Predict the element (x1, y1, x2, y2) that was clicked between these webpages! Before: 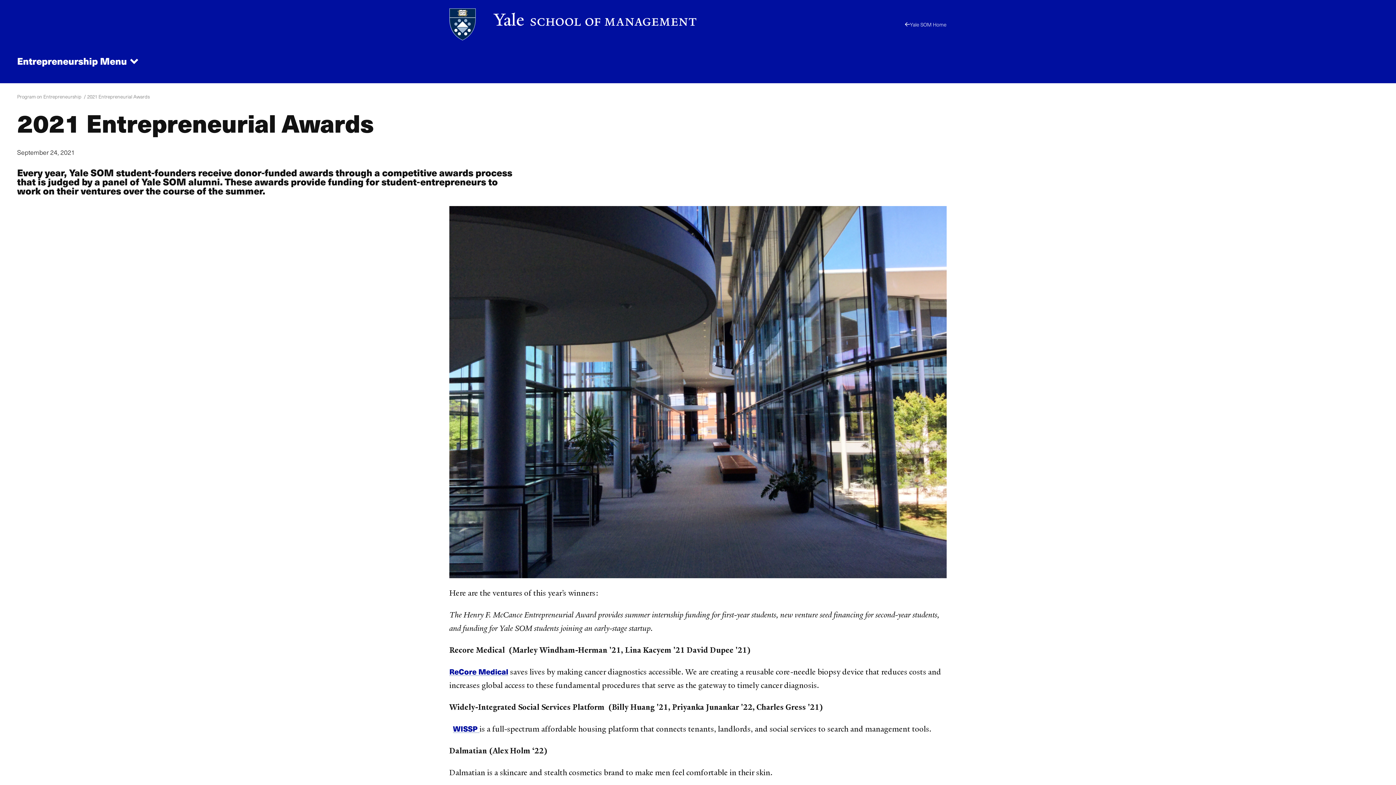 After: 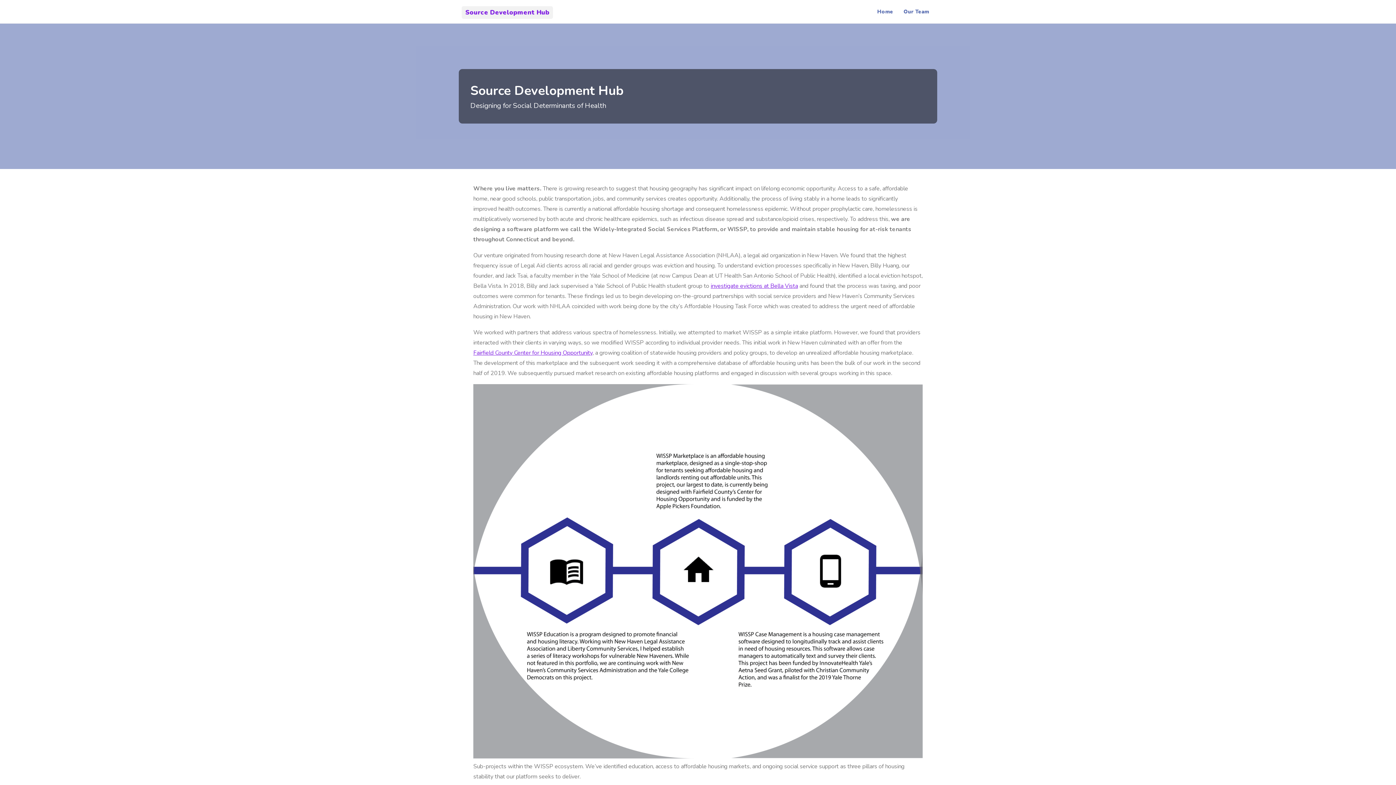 Action: label: WISSP  bbox: (453, 723, 479, 734)